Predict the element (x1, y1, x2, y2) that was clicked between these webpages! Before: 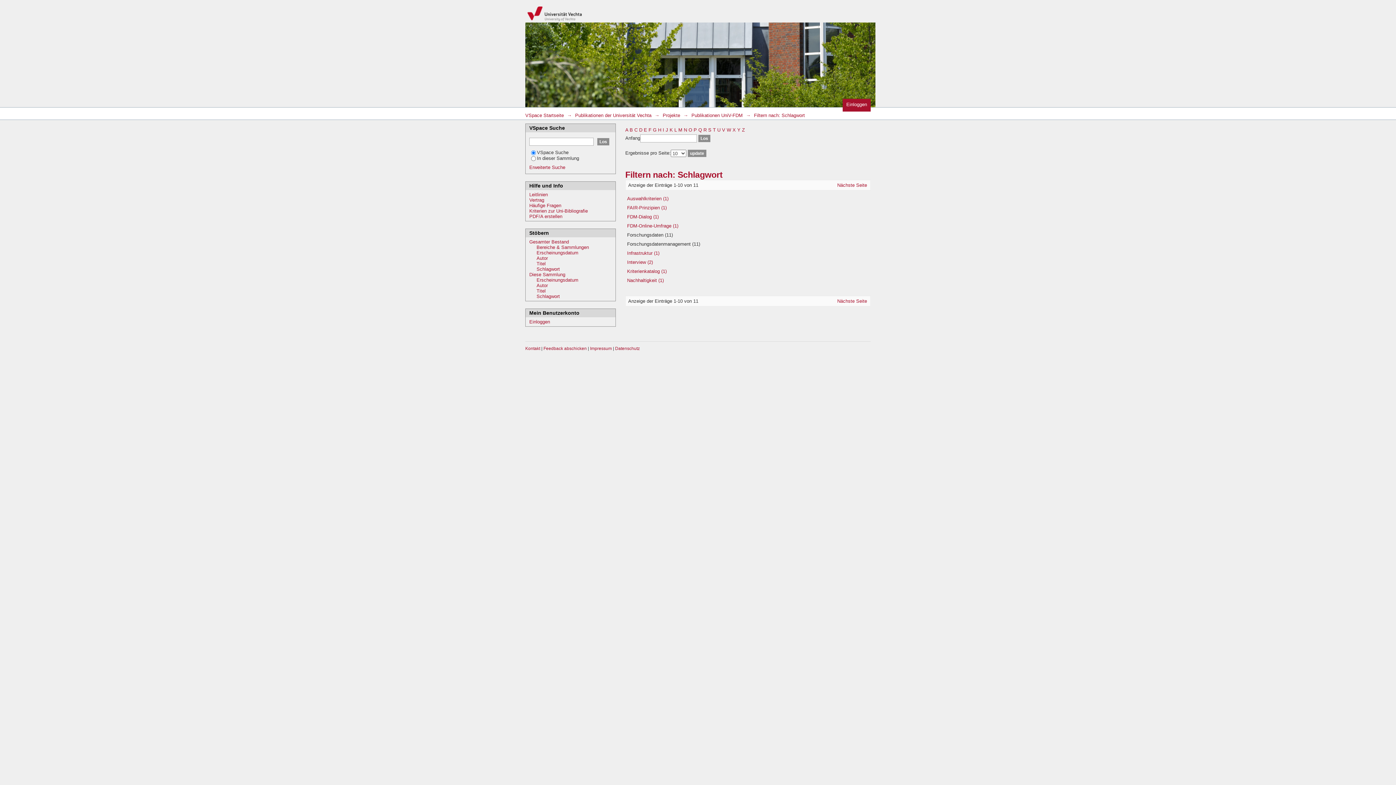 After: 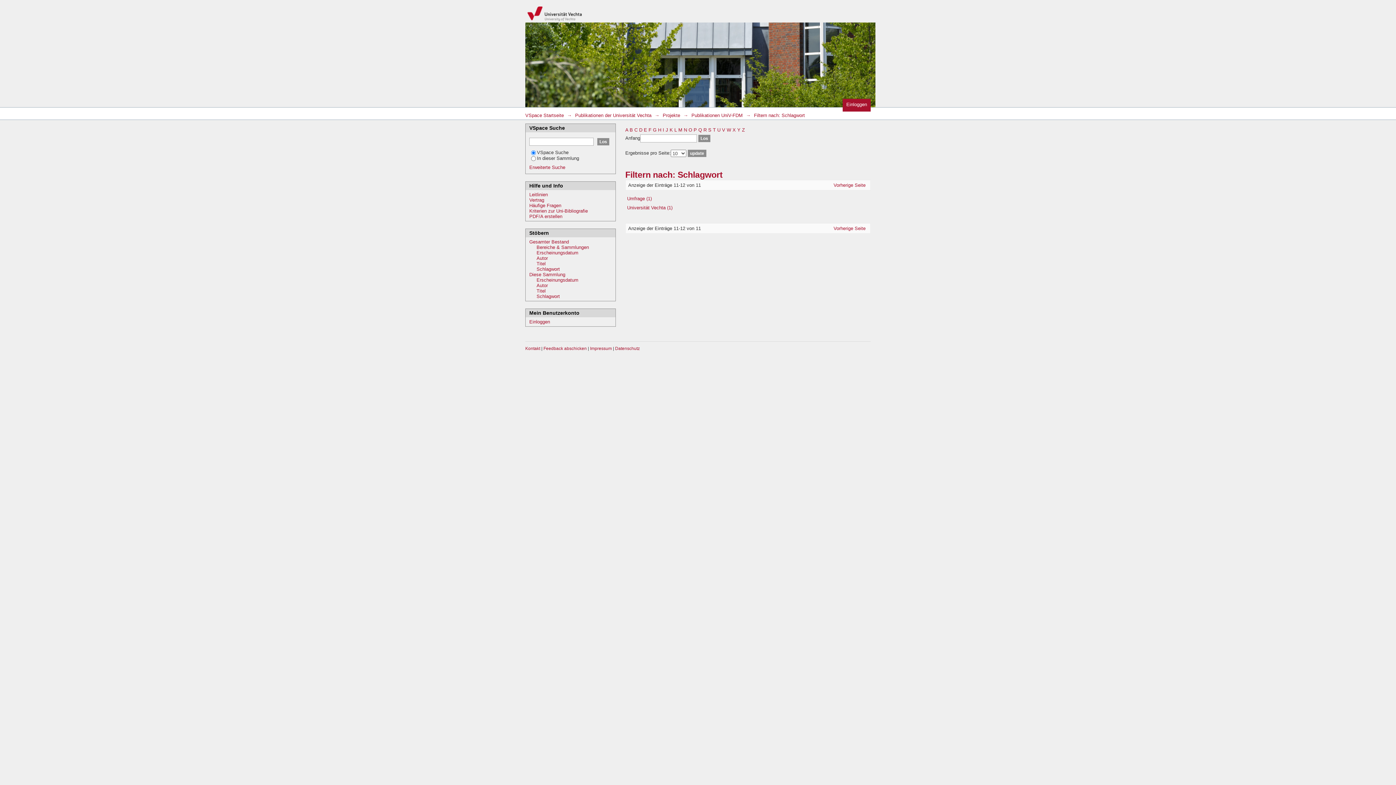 Action: label: Nächste Seite bbox: (837, 298, 867, 304)